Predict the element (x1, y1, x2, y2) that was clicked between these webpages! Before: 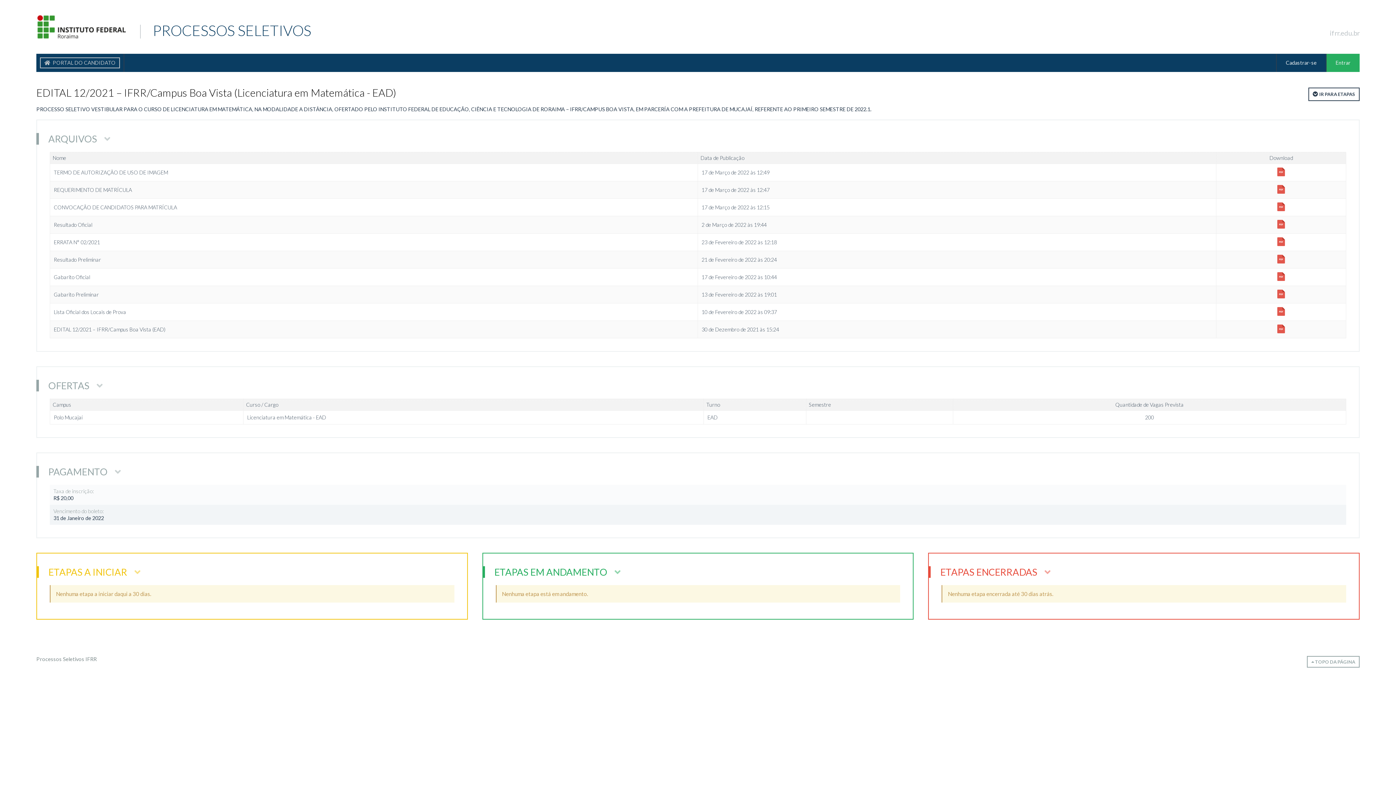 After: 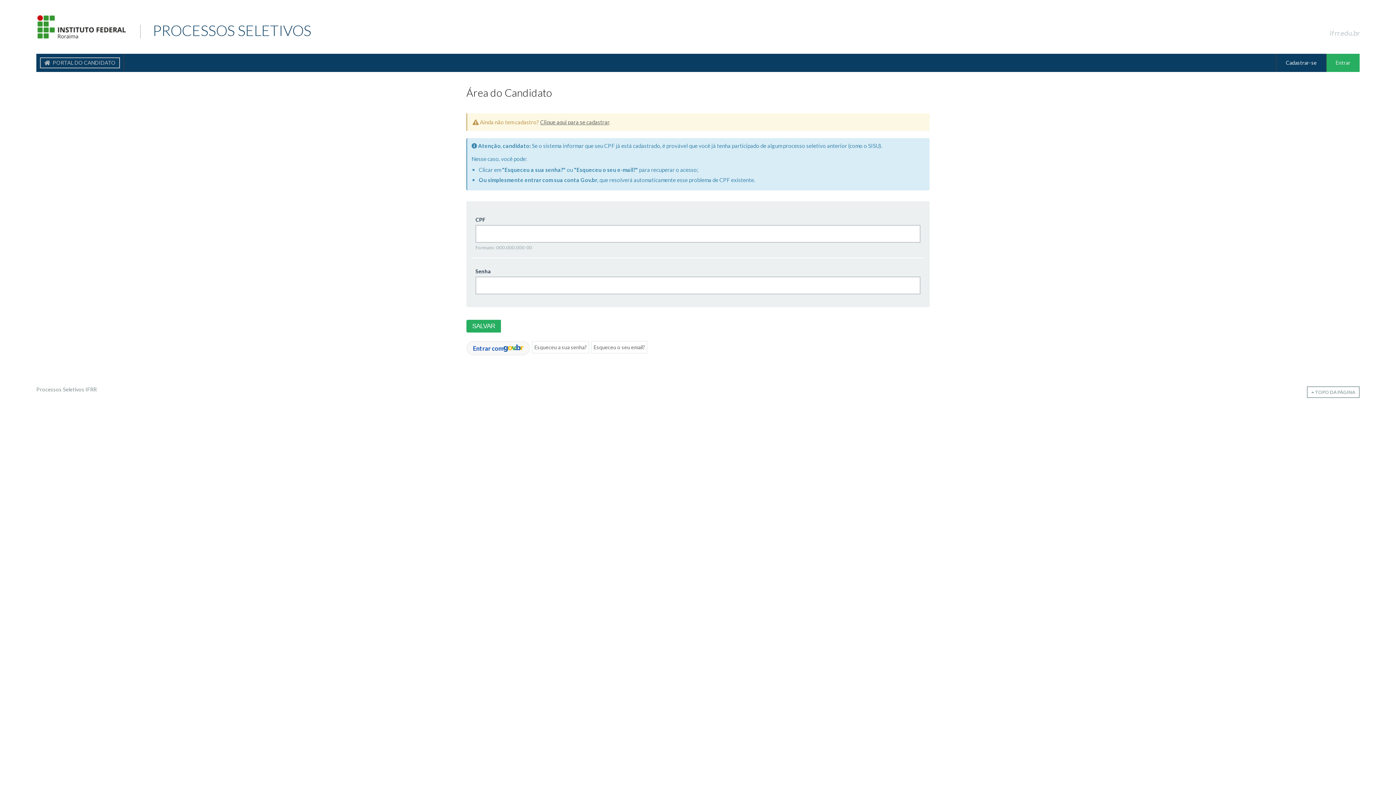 Action: bbox: (1326, 53, 1360, 72) label: Entrar